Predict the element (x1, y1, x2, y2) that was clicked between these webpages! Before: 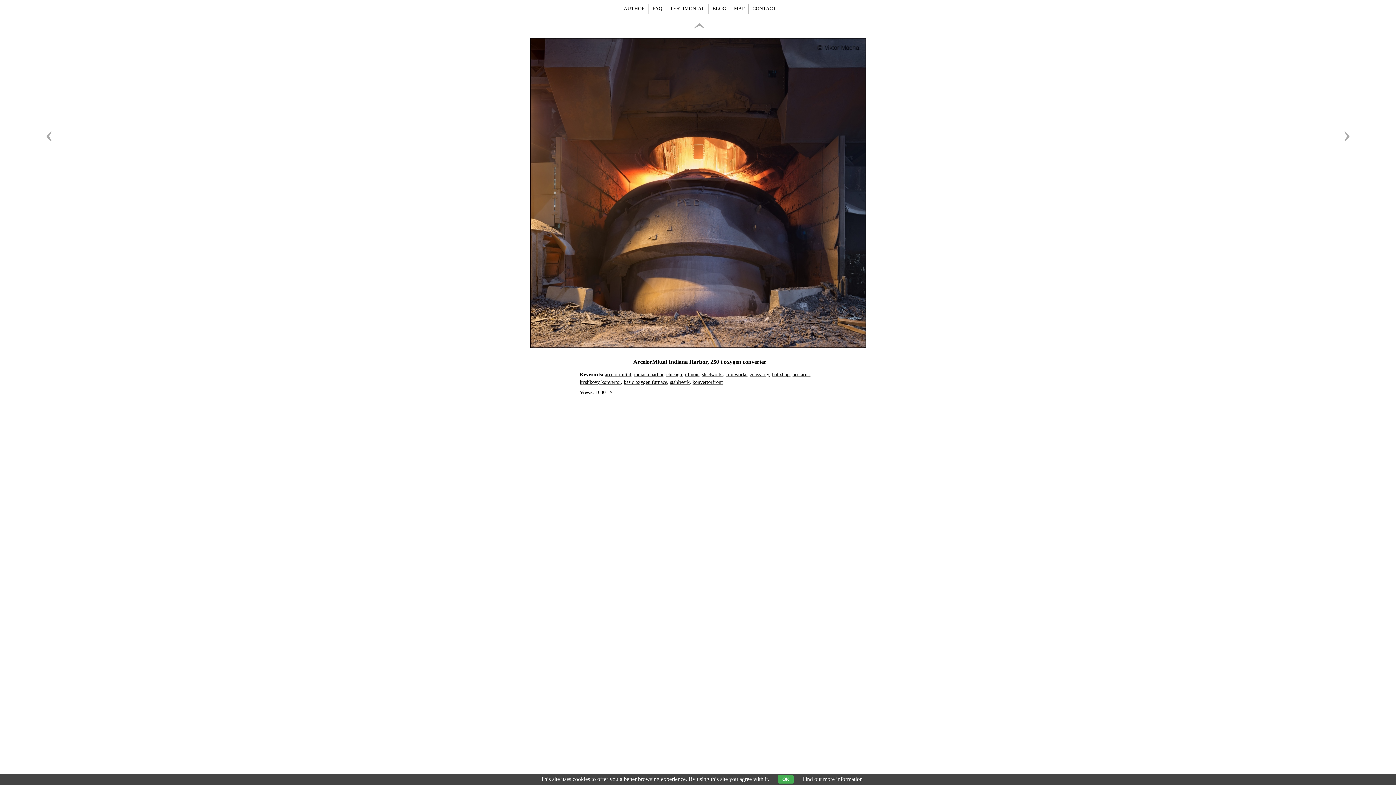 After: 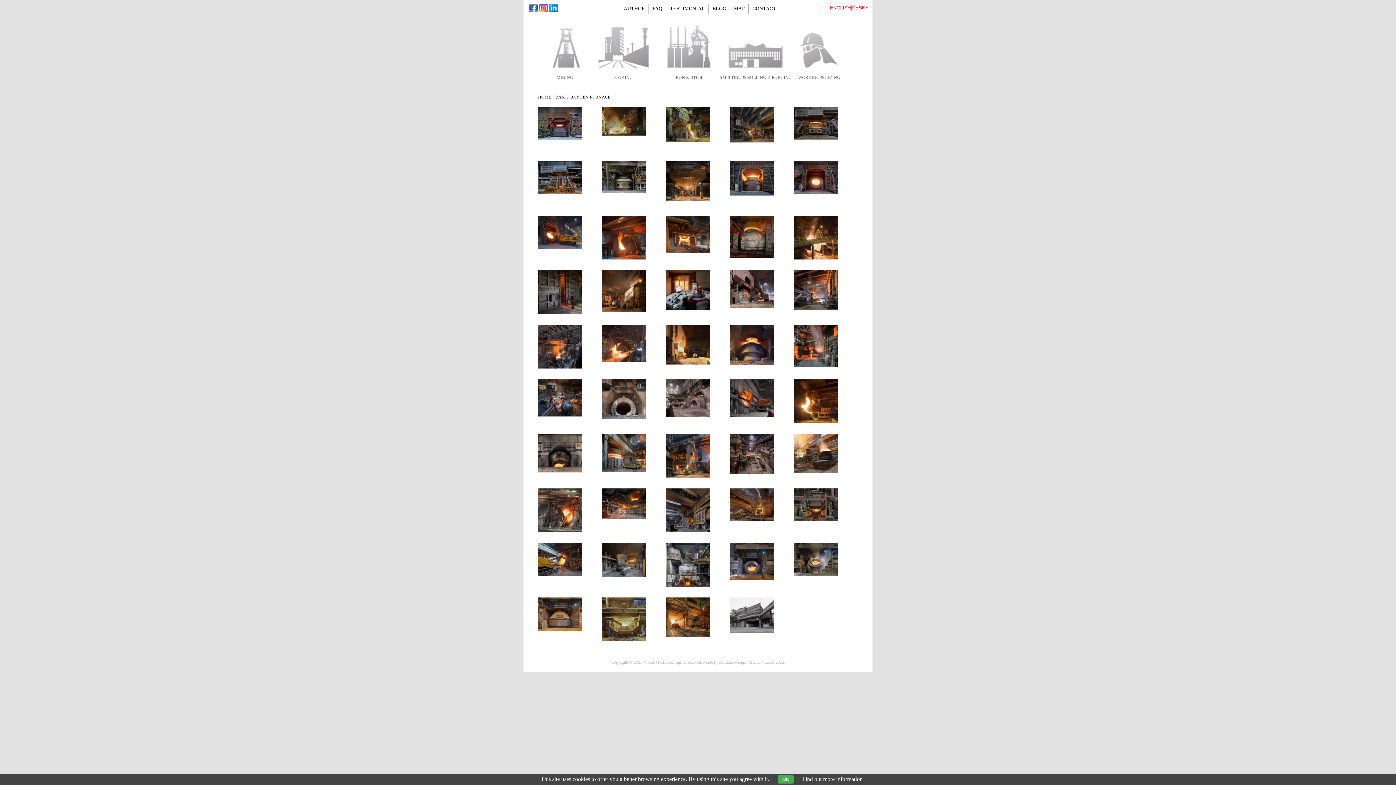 Action: bbox: (624, 379, 667, 385) label: basic oxygen furnace